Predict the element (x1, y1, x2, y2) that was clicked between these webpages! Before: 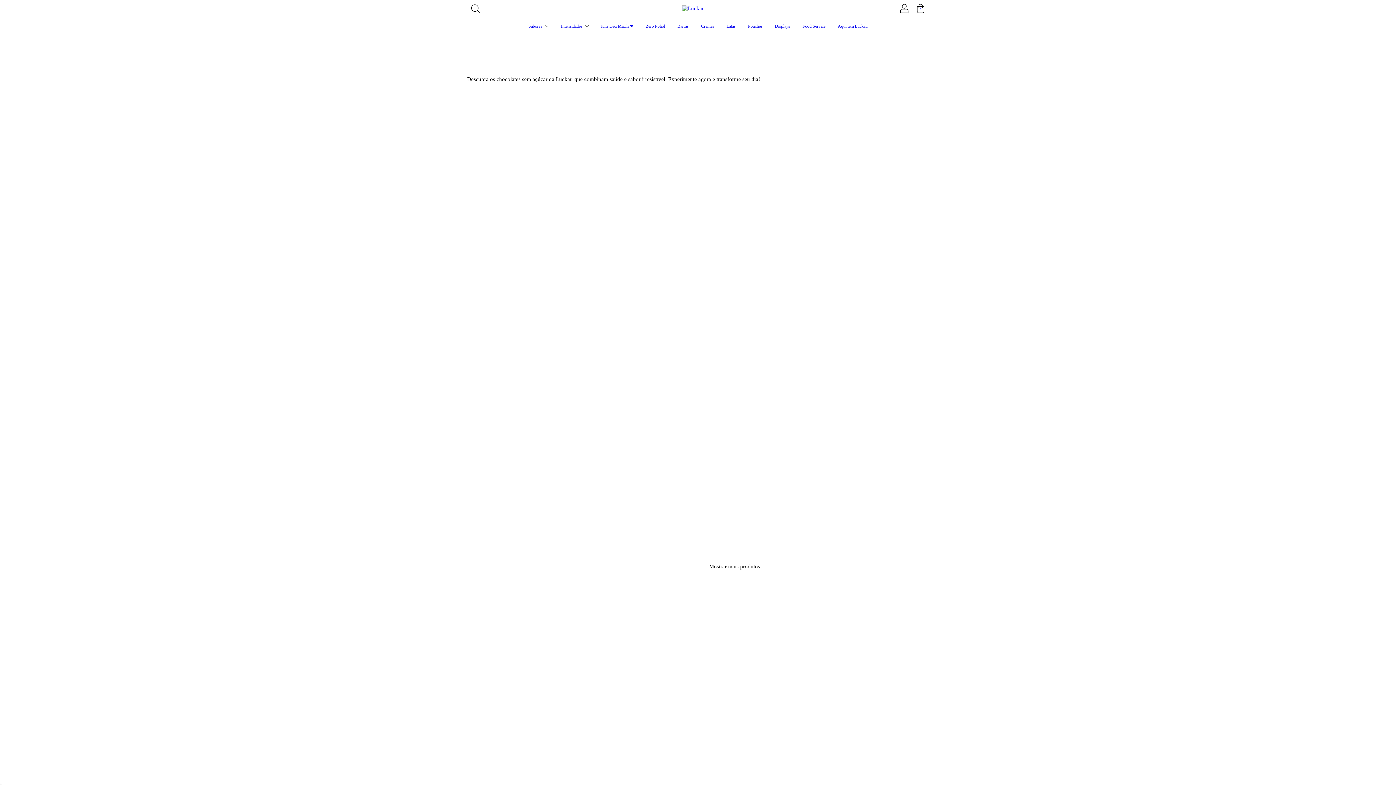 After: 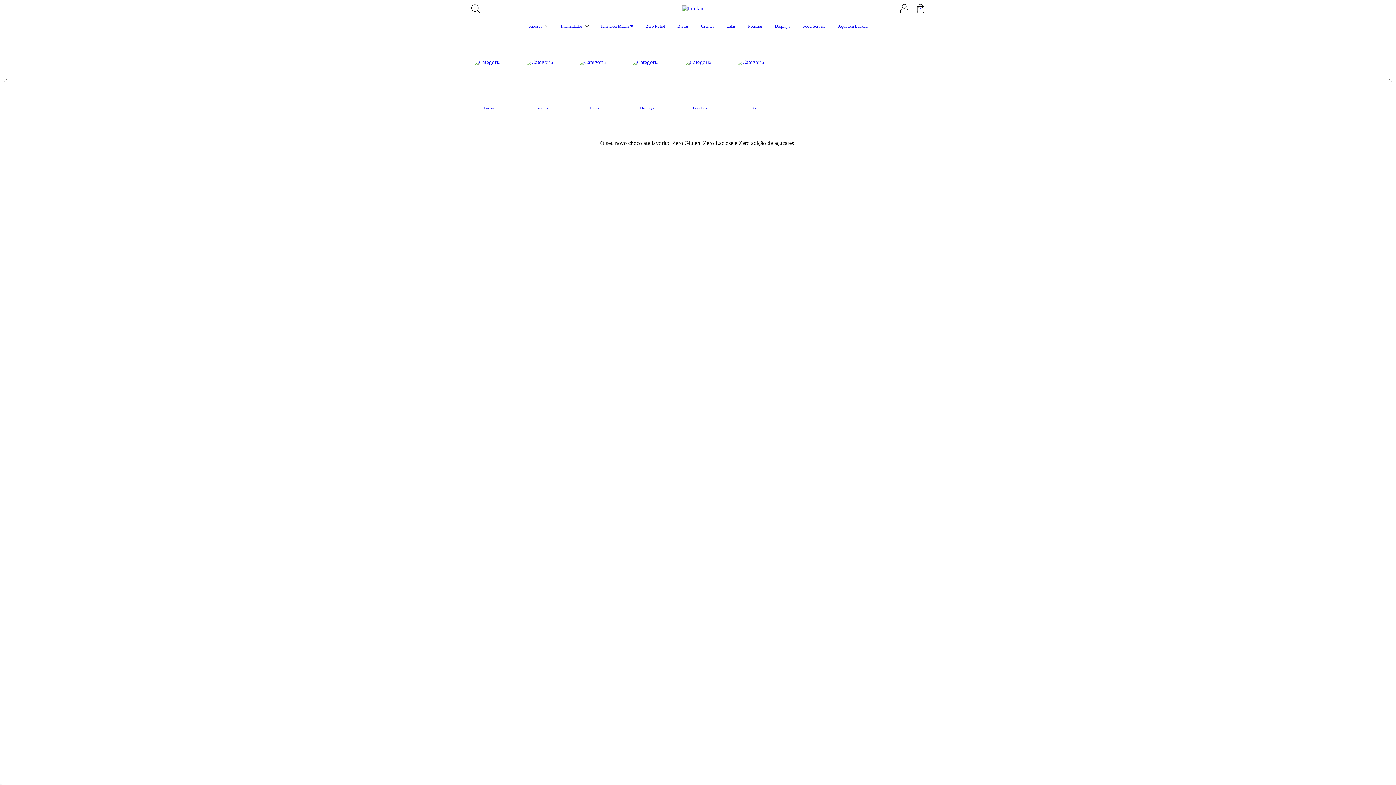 Action: bbox: (682, 5, 705, 10)